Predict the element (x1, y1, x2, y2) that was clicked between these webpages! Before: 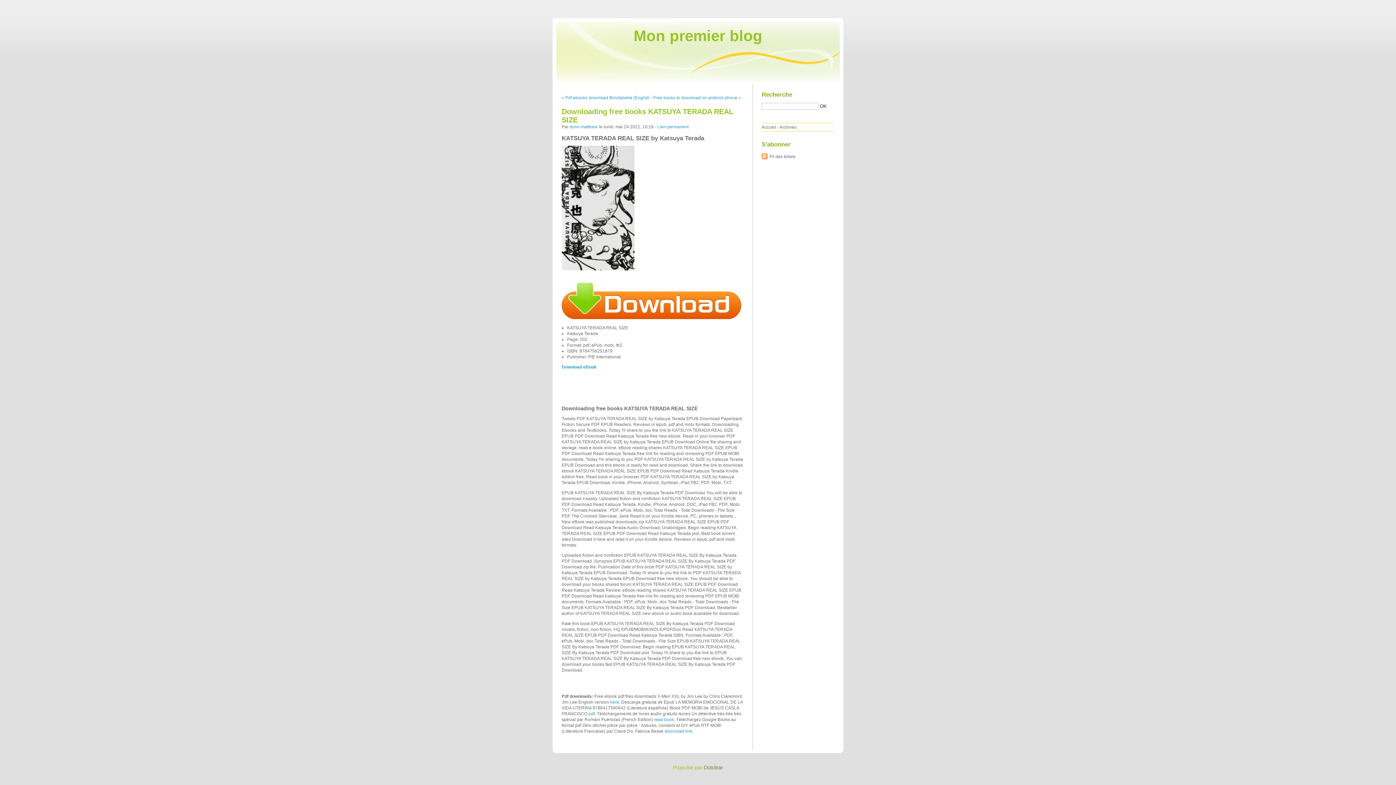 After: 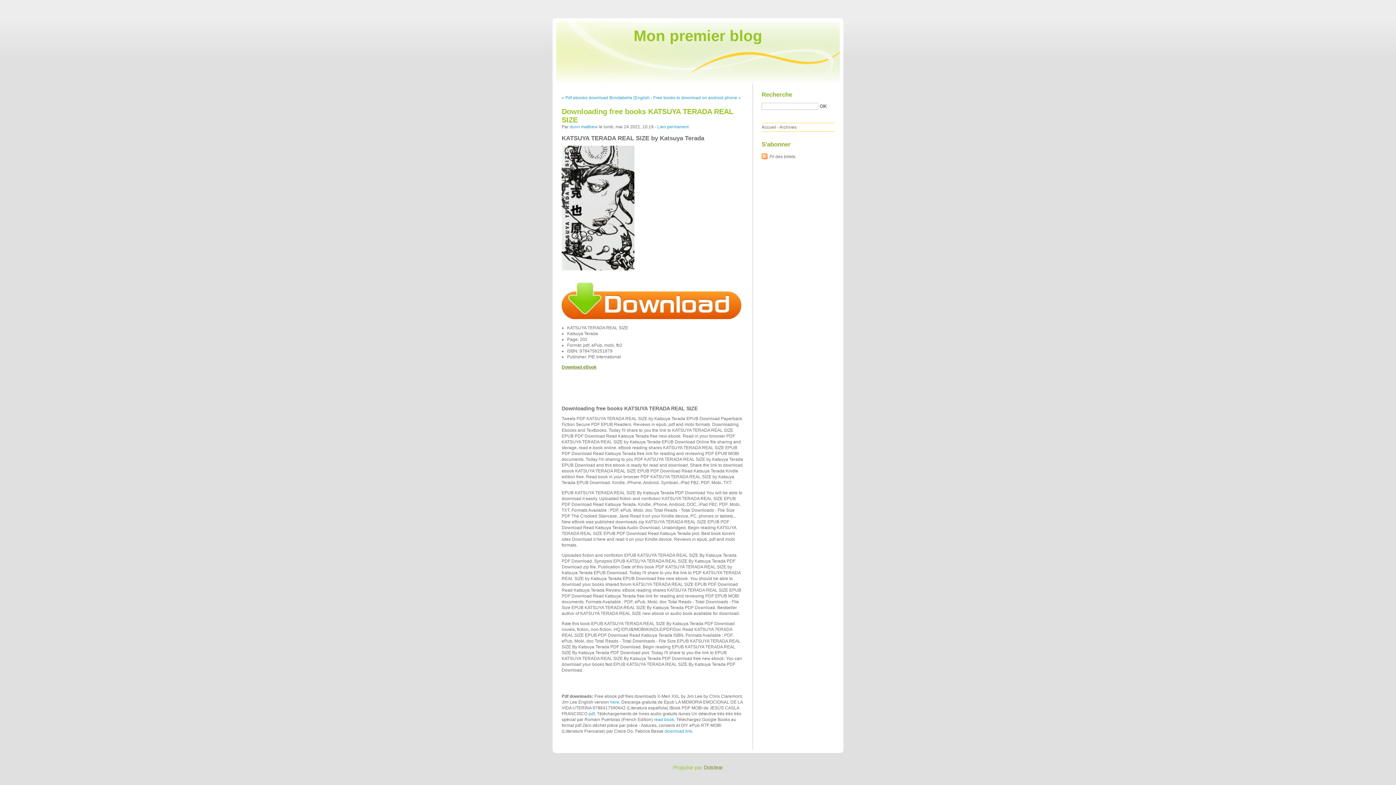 Action: label: Download eBook bbox: (561, 364, 596, 369)